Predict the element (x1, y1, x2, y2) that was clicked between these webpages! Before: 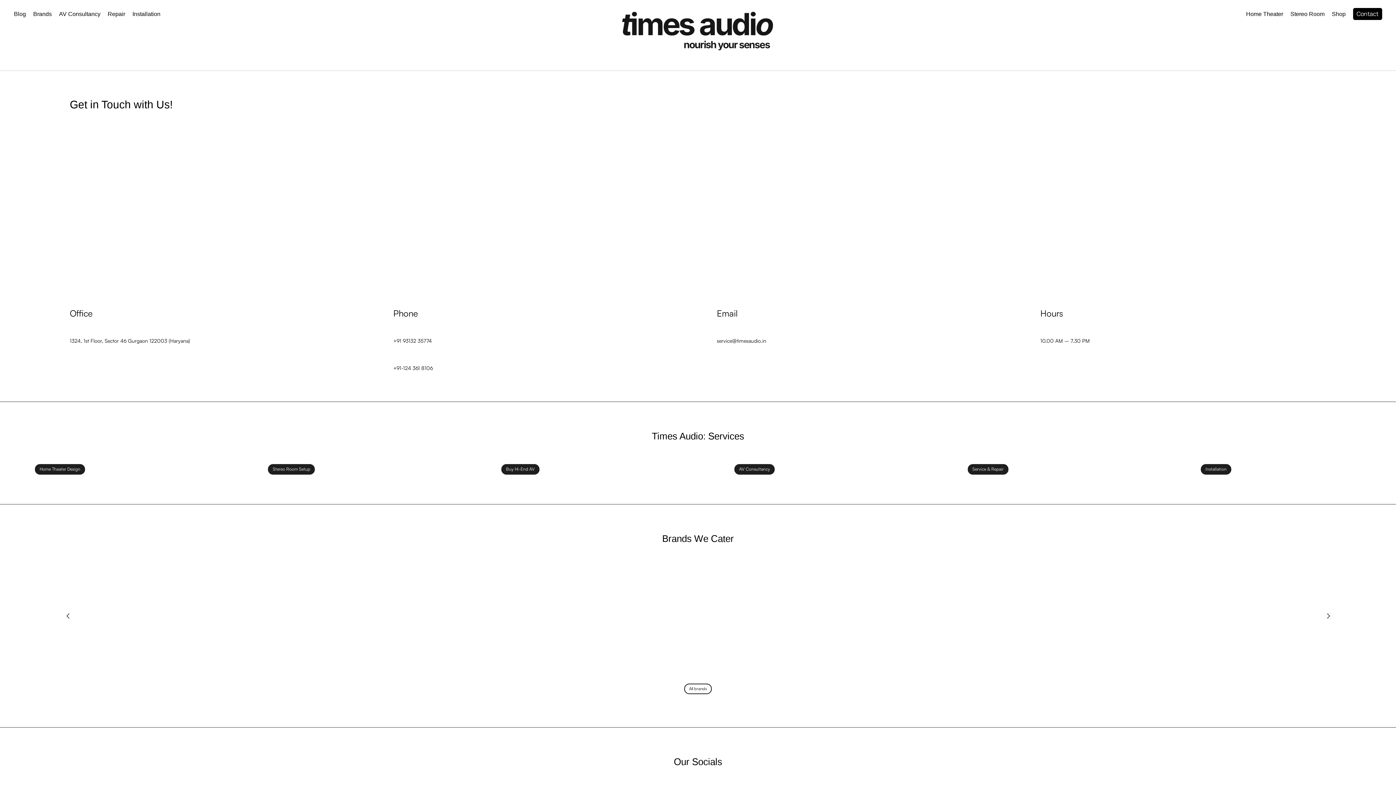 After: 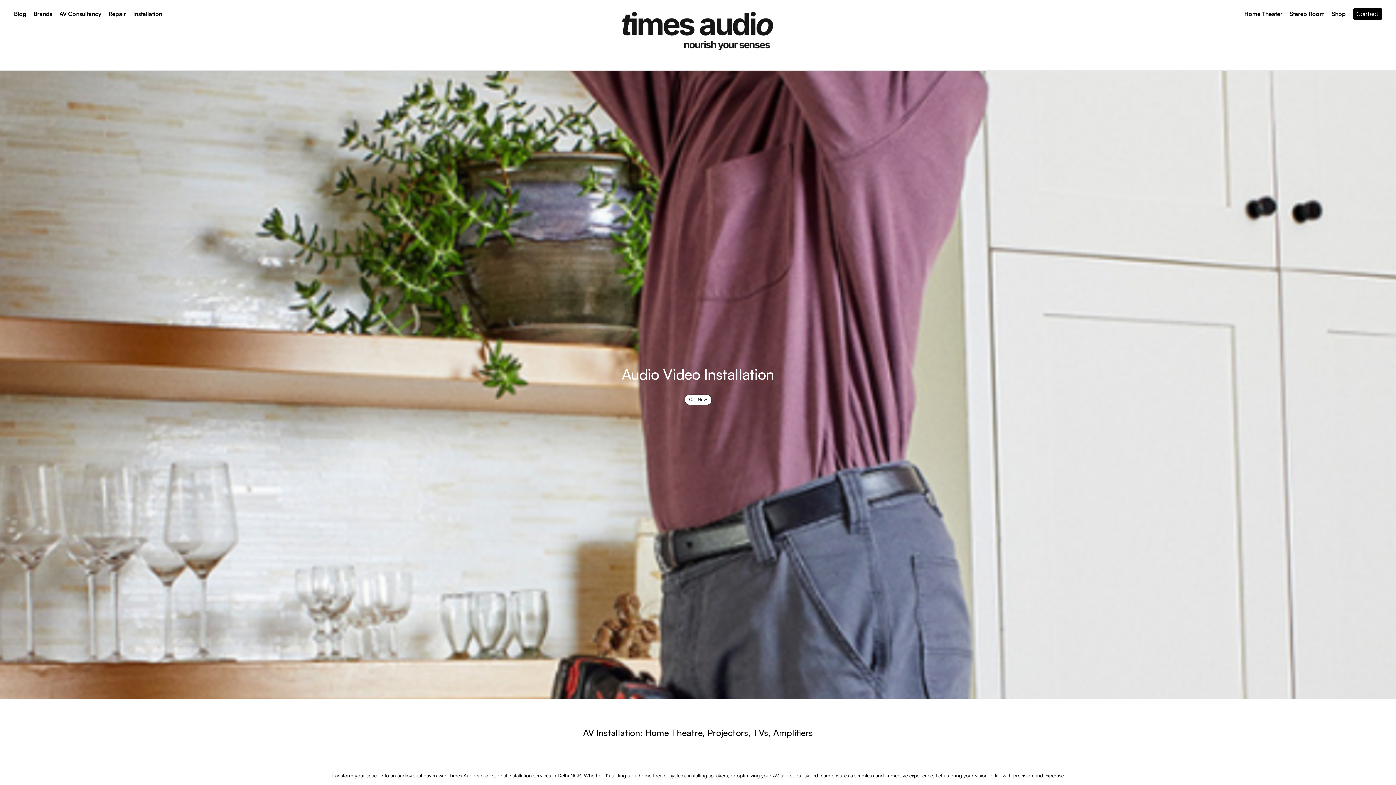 Action: label: Installation bbox: (132, 10, 160, 17)